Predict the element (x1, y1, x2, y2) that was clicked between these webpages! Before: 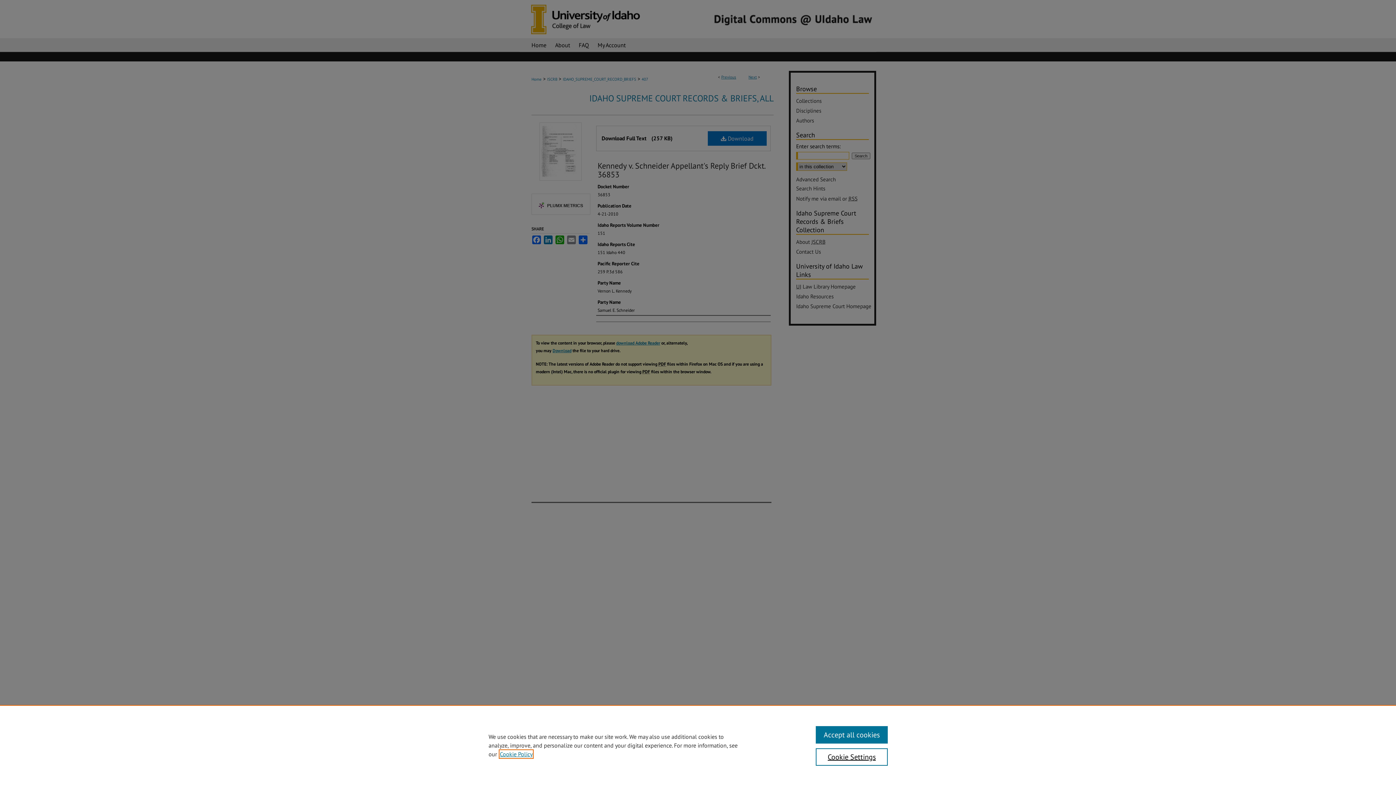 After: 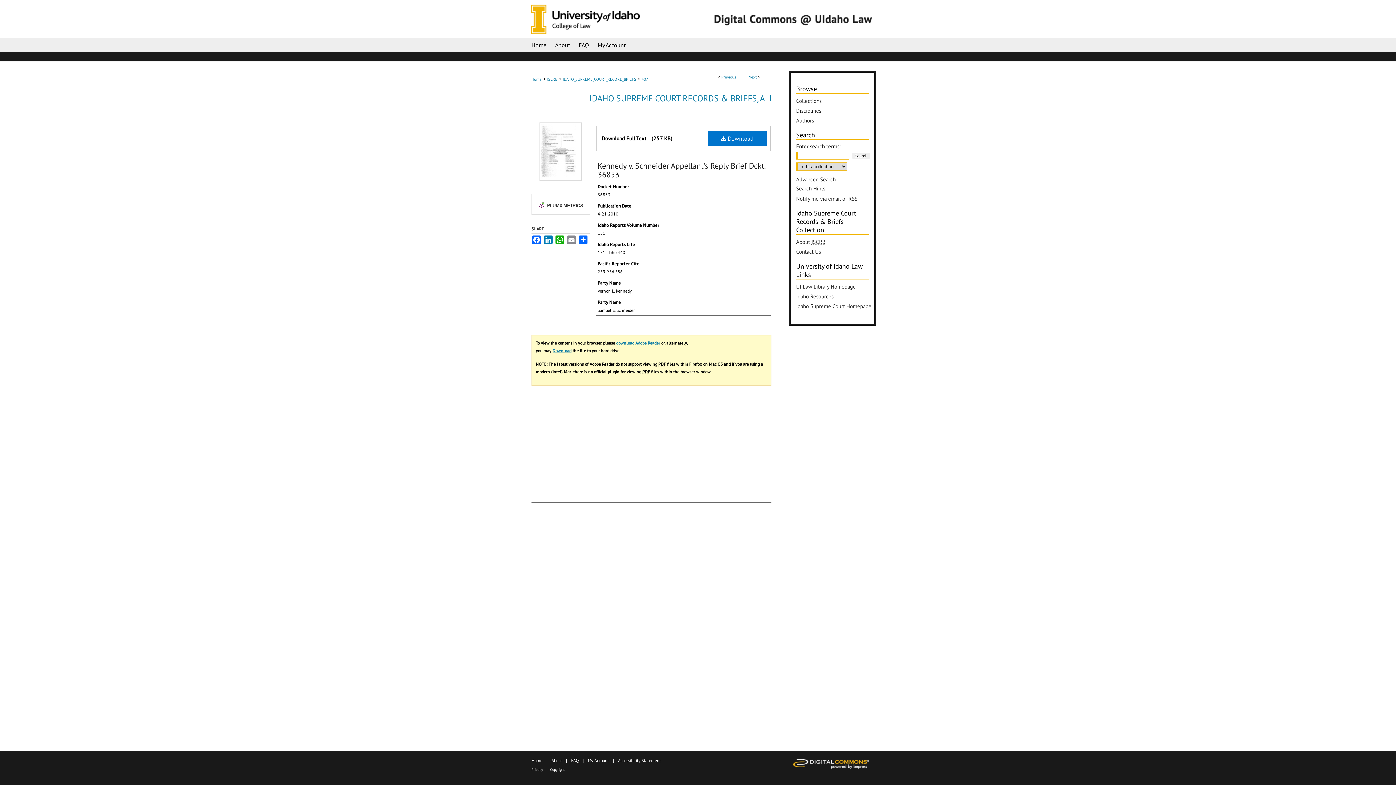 Action: label: Accept all cookies bbox: (815, 726, 887, 744)